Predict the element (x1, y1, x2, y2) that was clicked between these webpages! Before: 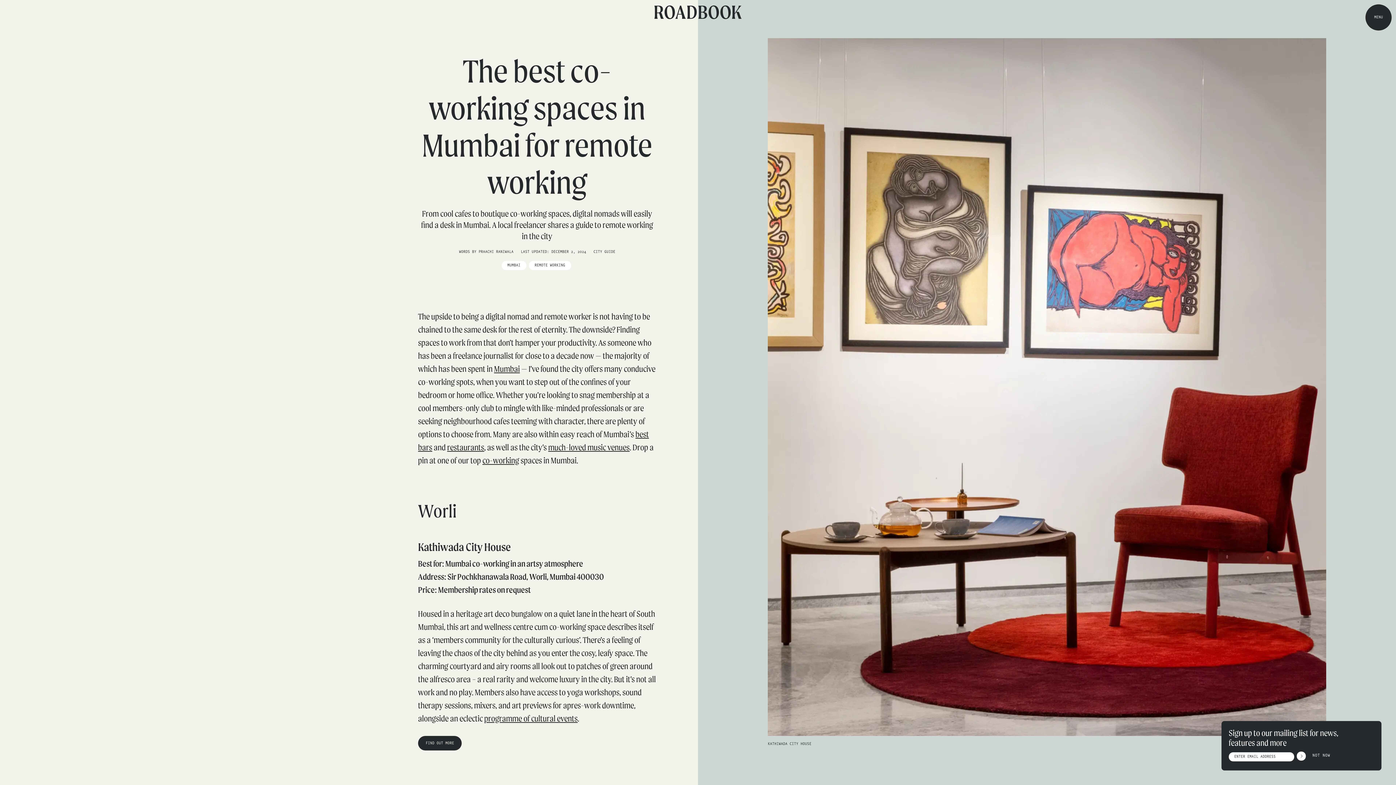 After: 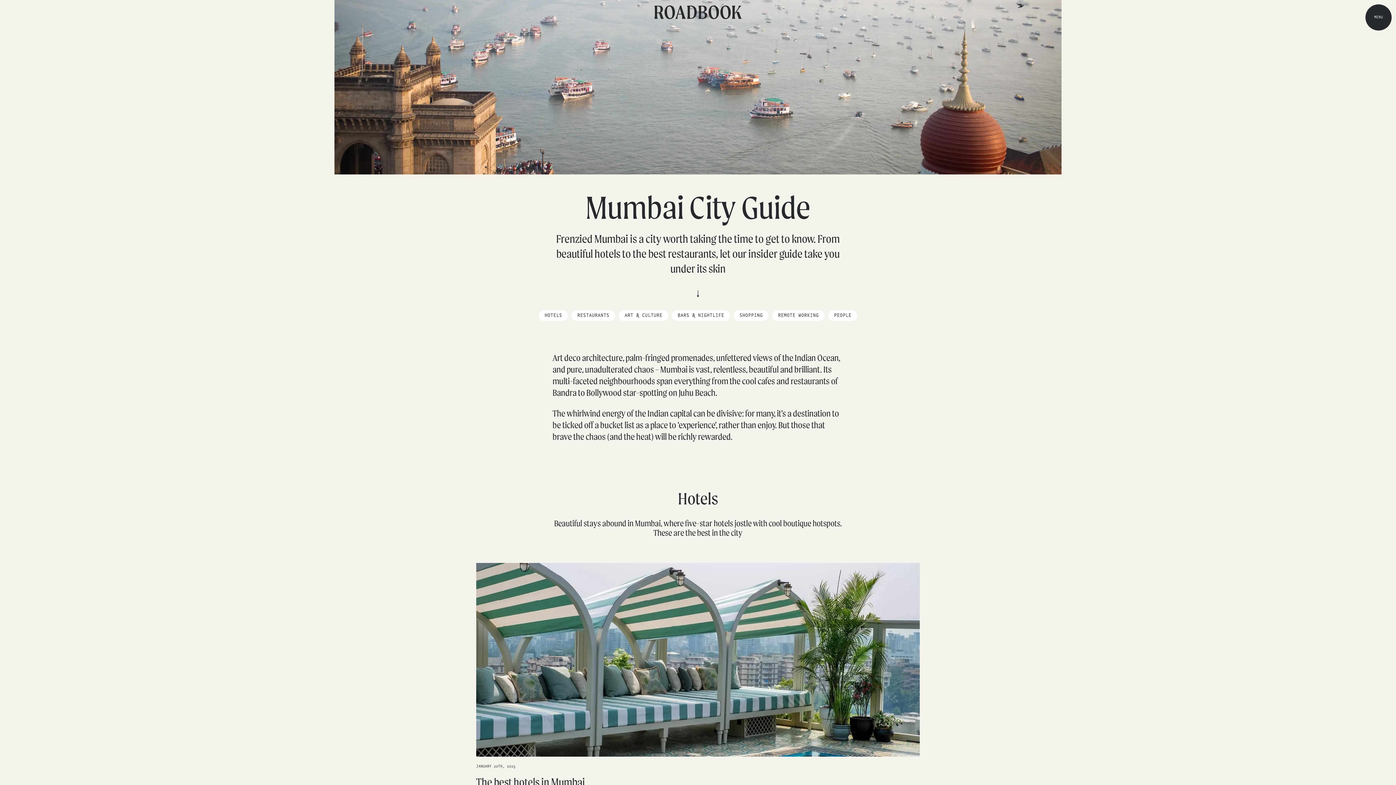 Action: bbox: (501, 261, 526, 270) label: MUMBAI